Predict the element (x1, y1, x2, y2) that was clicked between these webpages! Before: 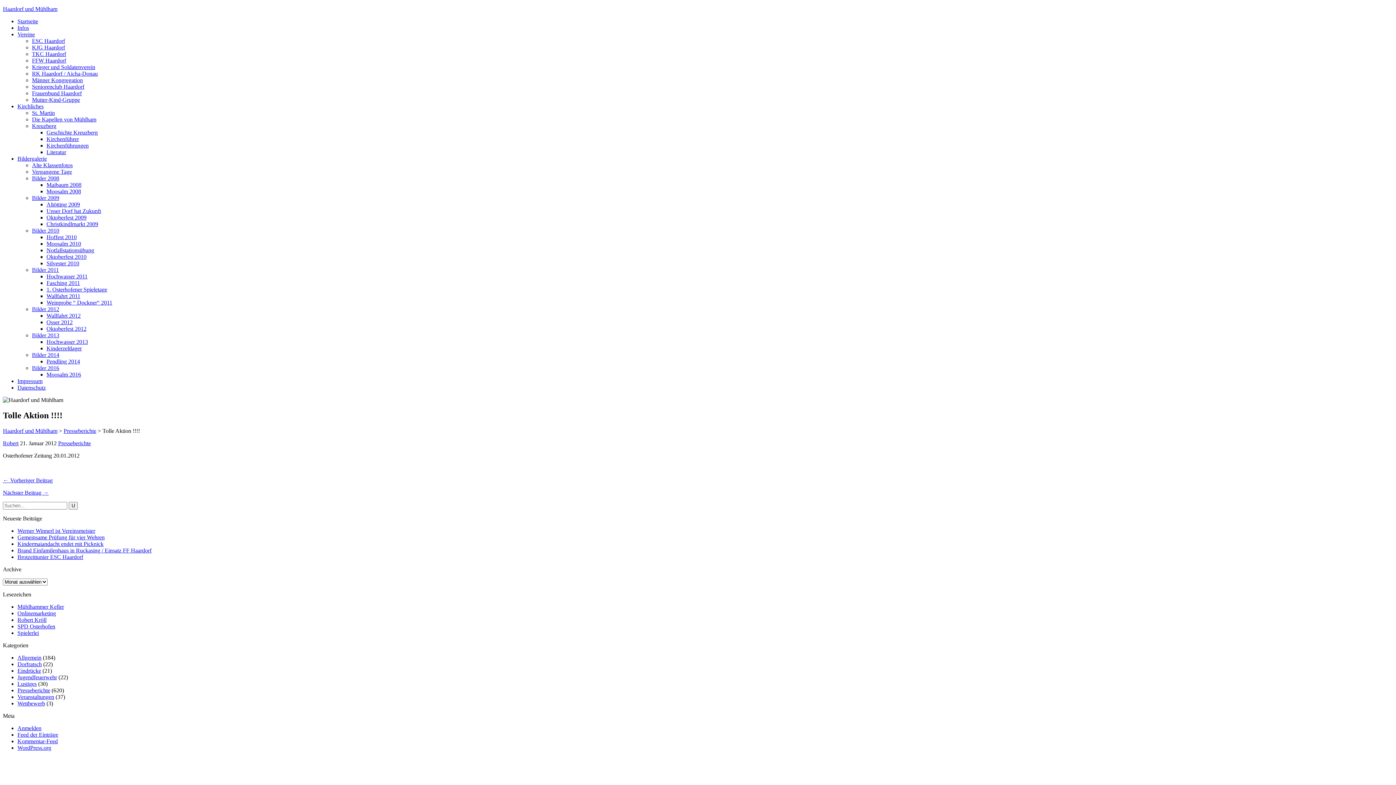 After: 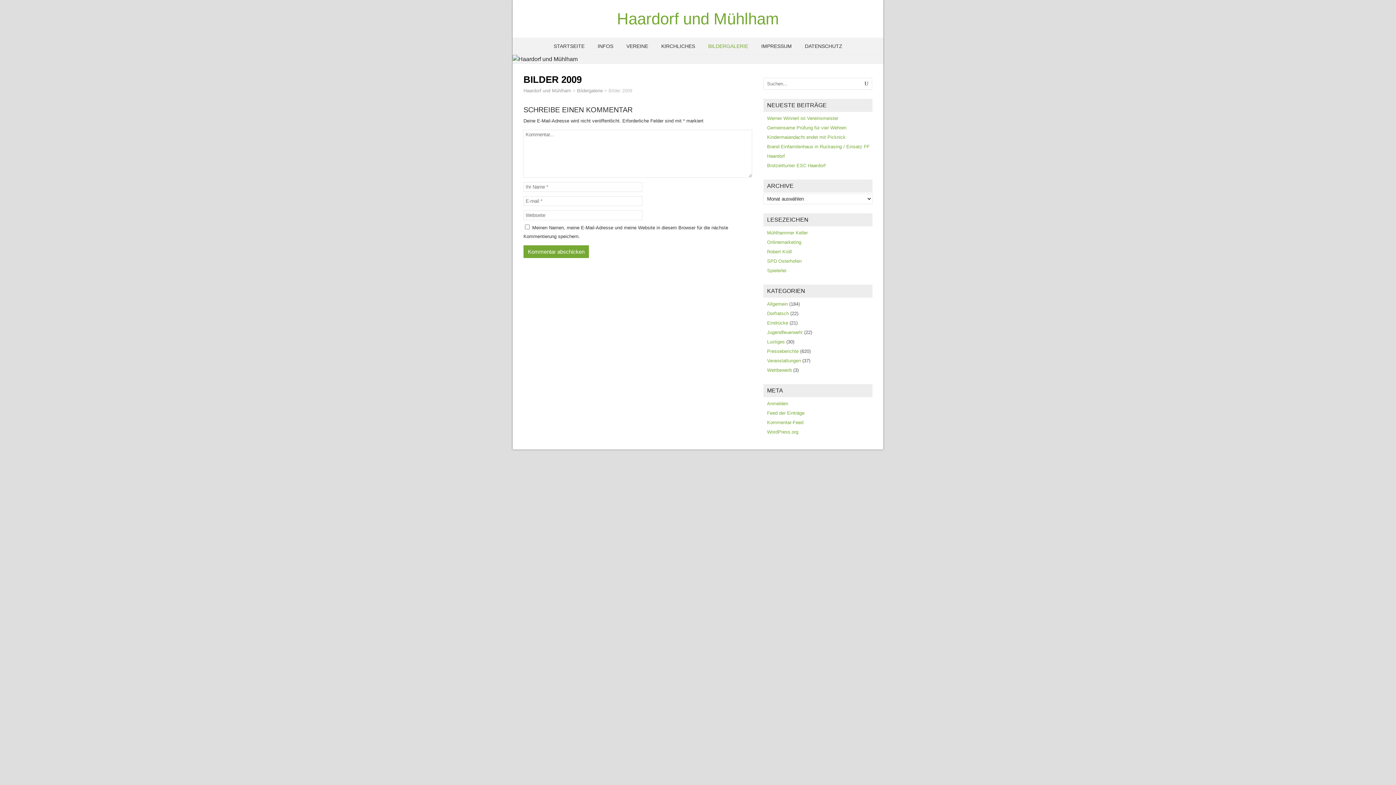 Action: bbox: (32, 194, 59, 201) label: Bilder 2009